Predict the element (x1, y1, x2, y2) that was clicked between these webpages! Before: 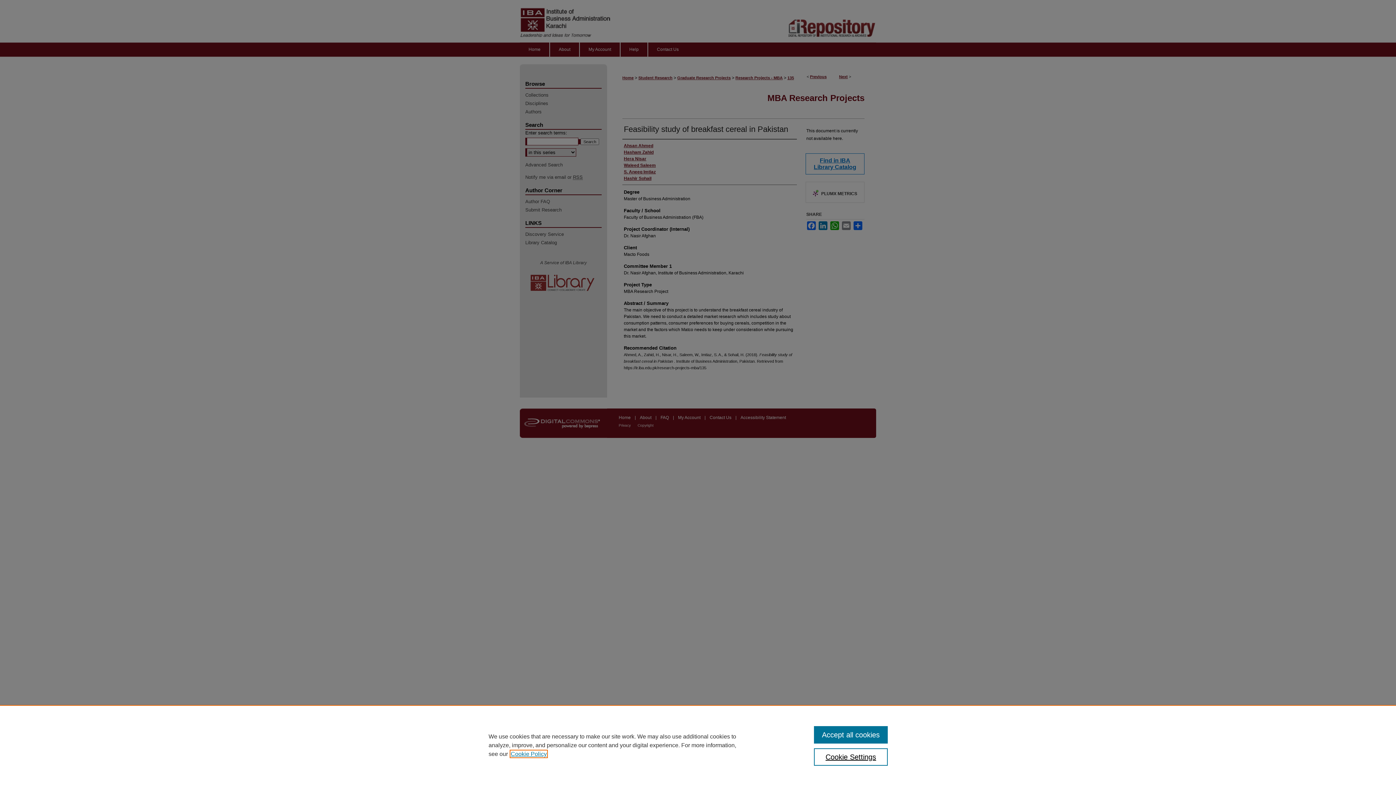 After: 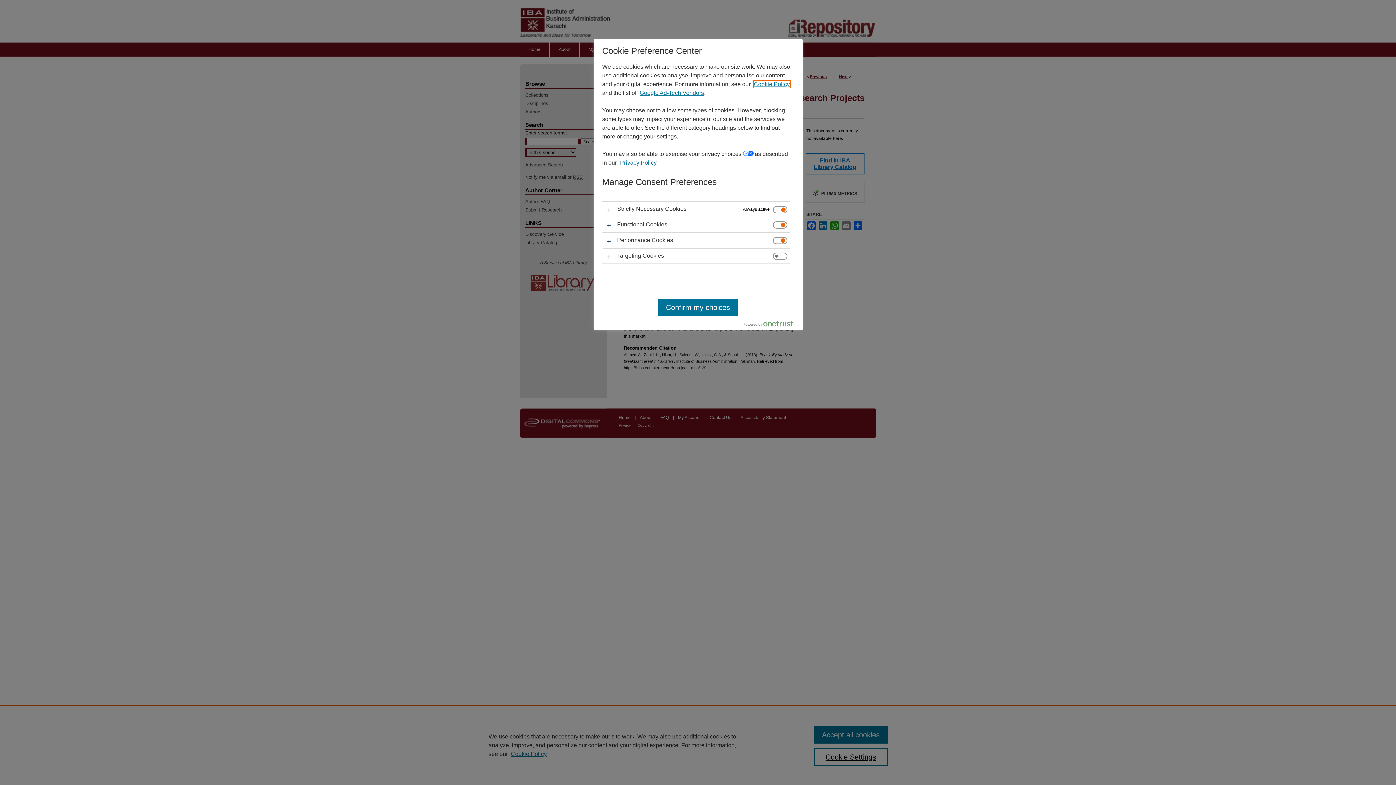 Action: label: Cookie Settings bbox: (814, 748, 887, 766)